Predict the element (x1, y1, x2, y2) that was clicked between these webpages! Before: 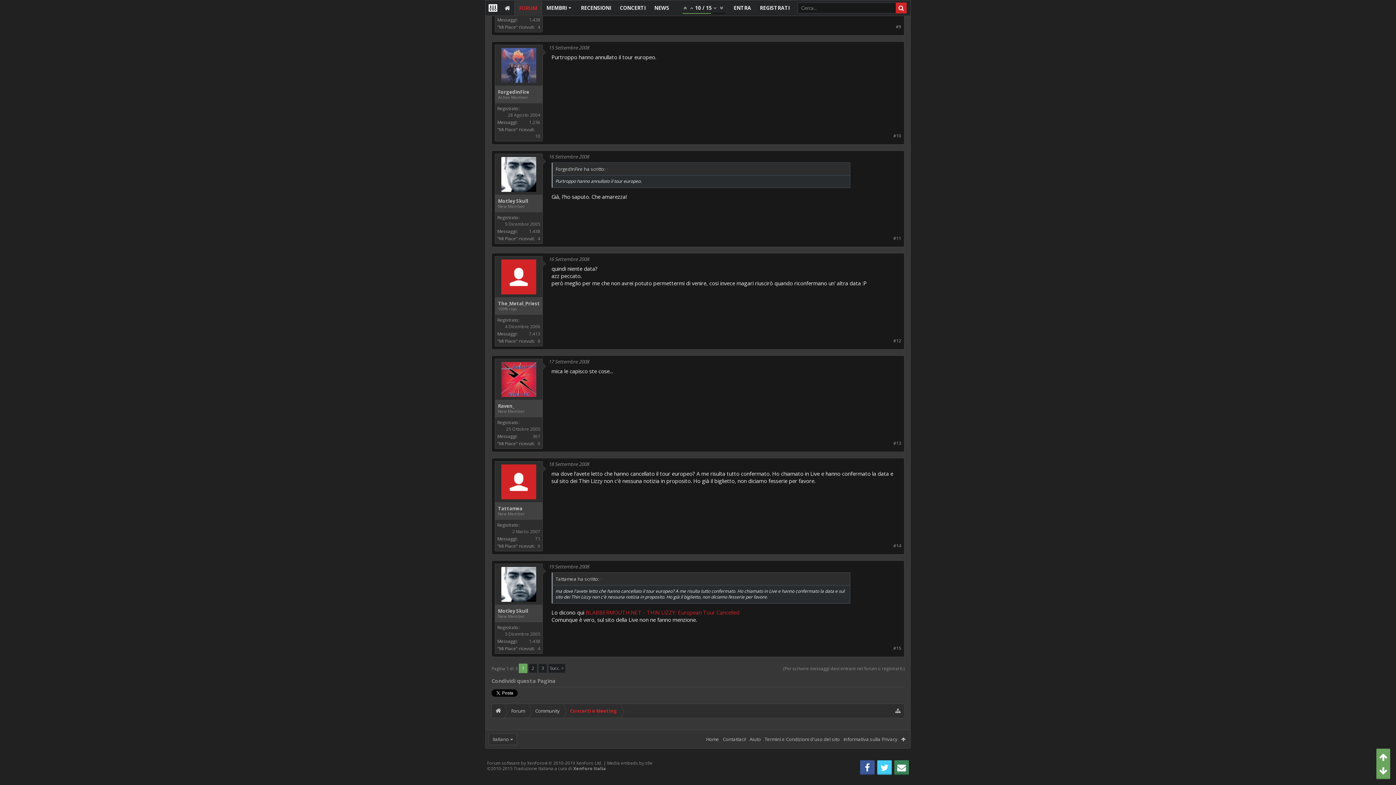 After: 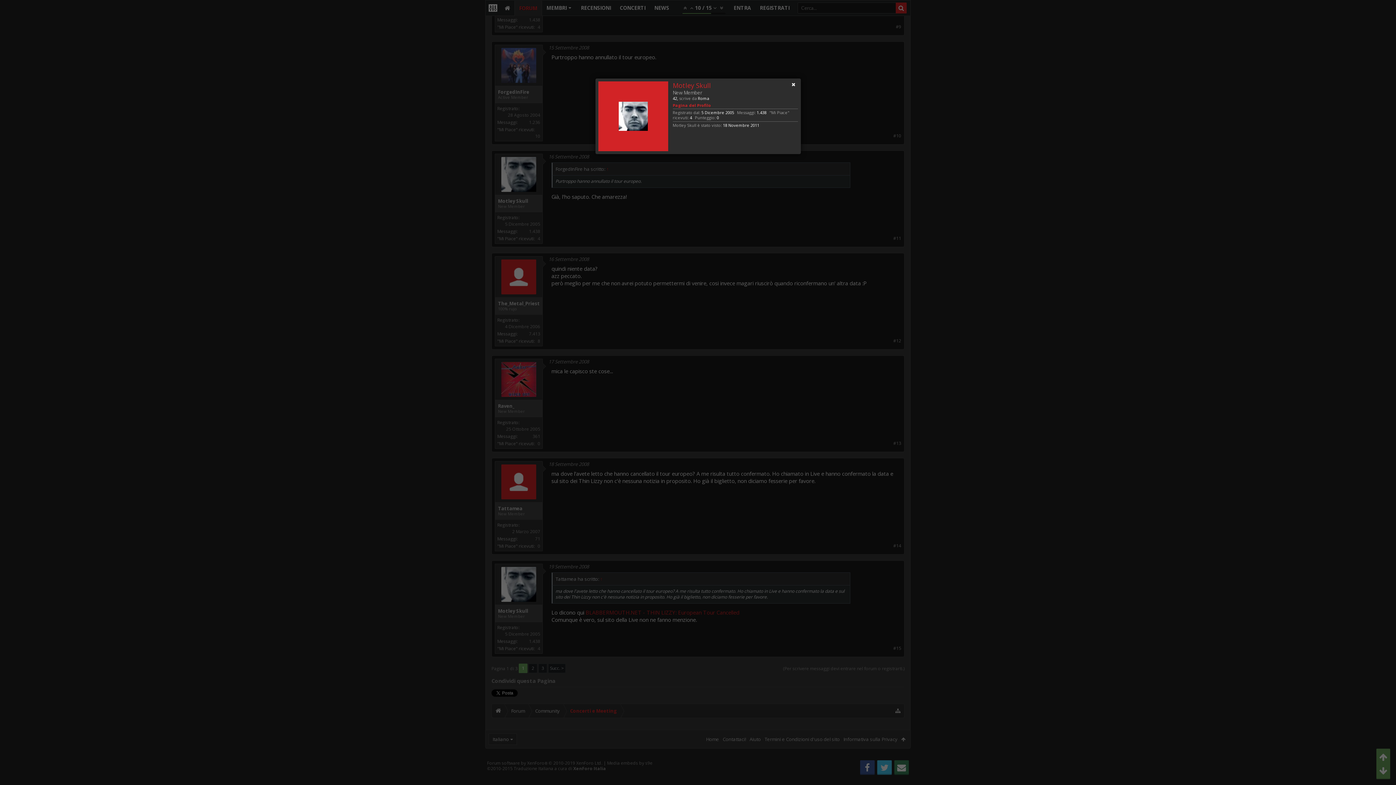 Action: bbox: (498, 567, 539, 602)